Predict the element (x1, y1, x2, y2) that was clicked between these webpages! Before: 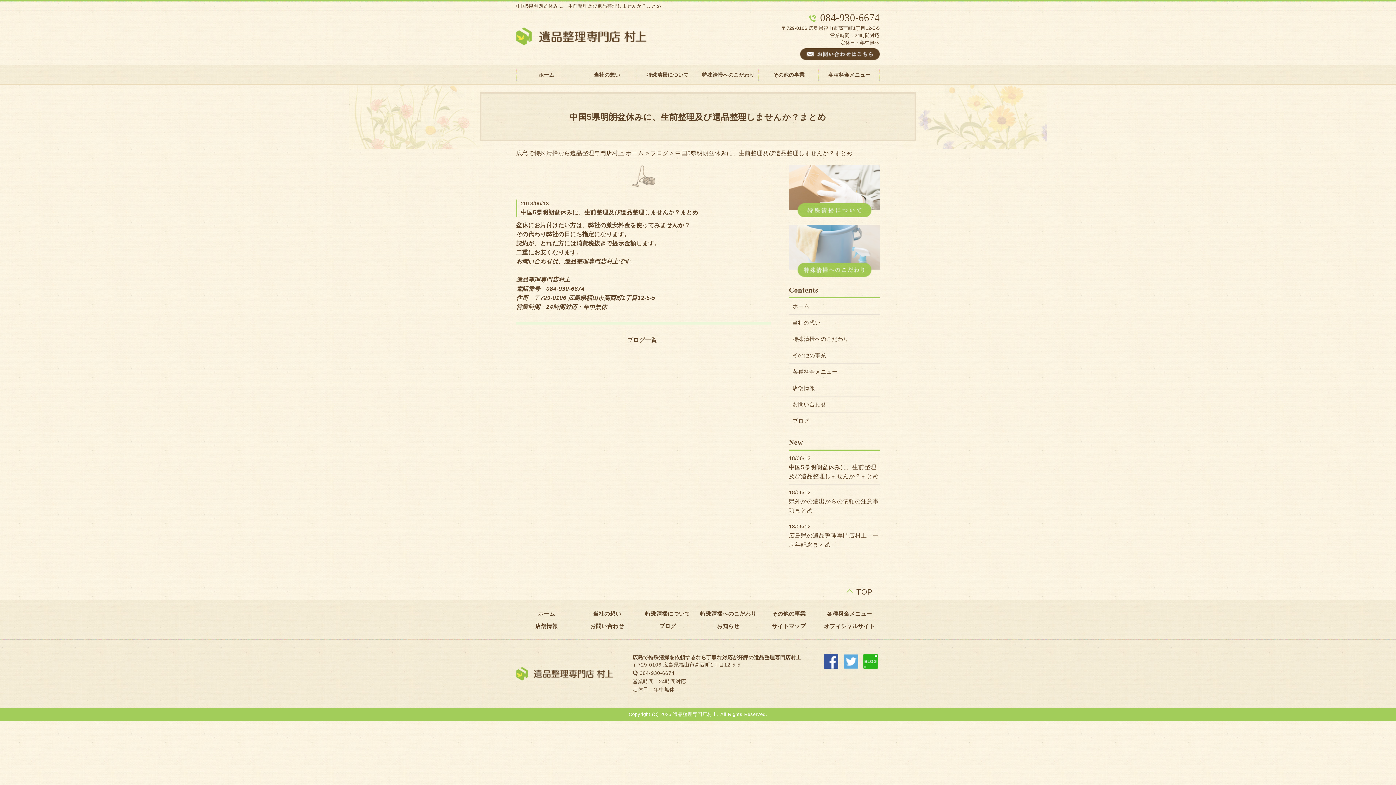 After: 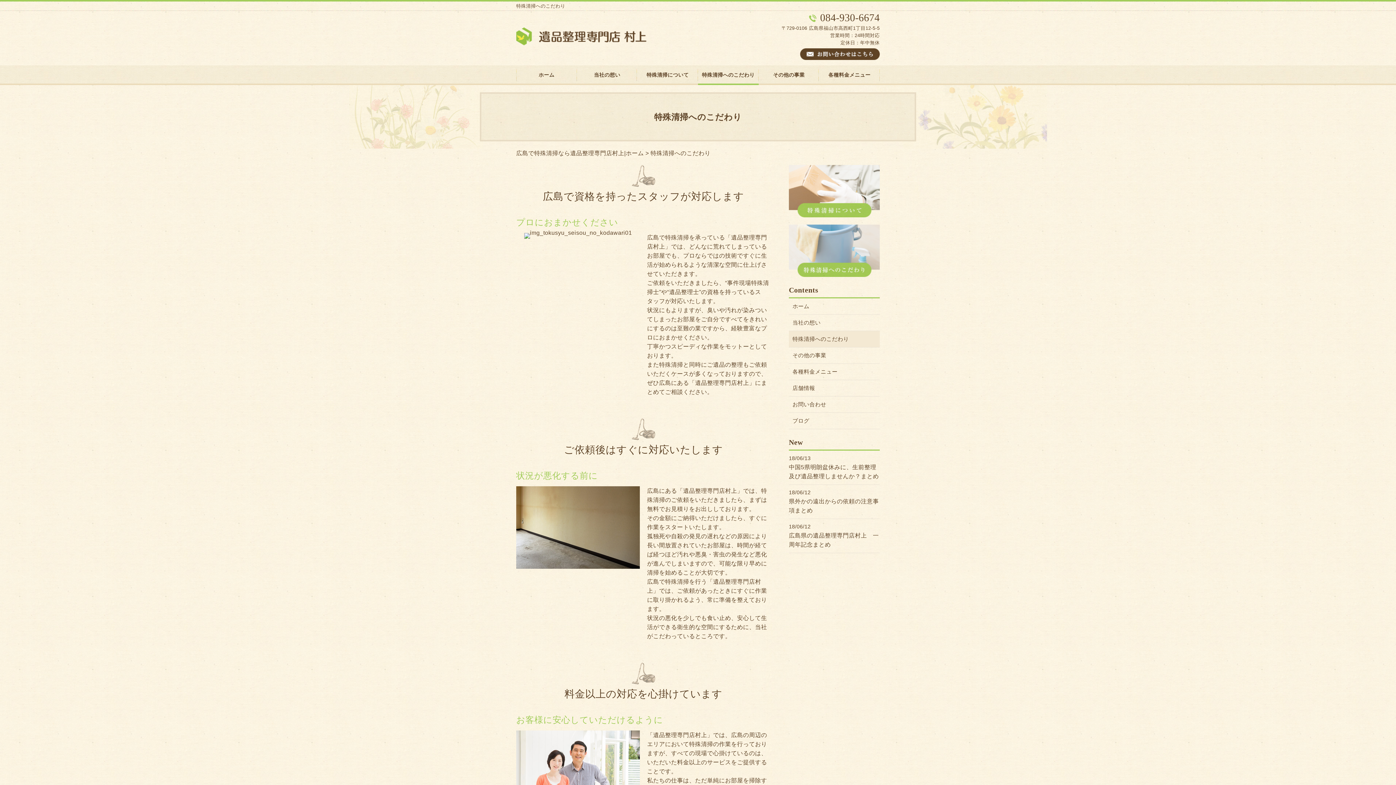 Action: label: 特殊清掃へのこだわり bbox: (700, 610, 756, 617)